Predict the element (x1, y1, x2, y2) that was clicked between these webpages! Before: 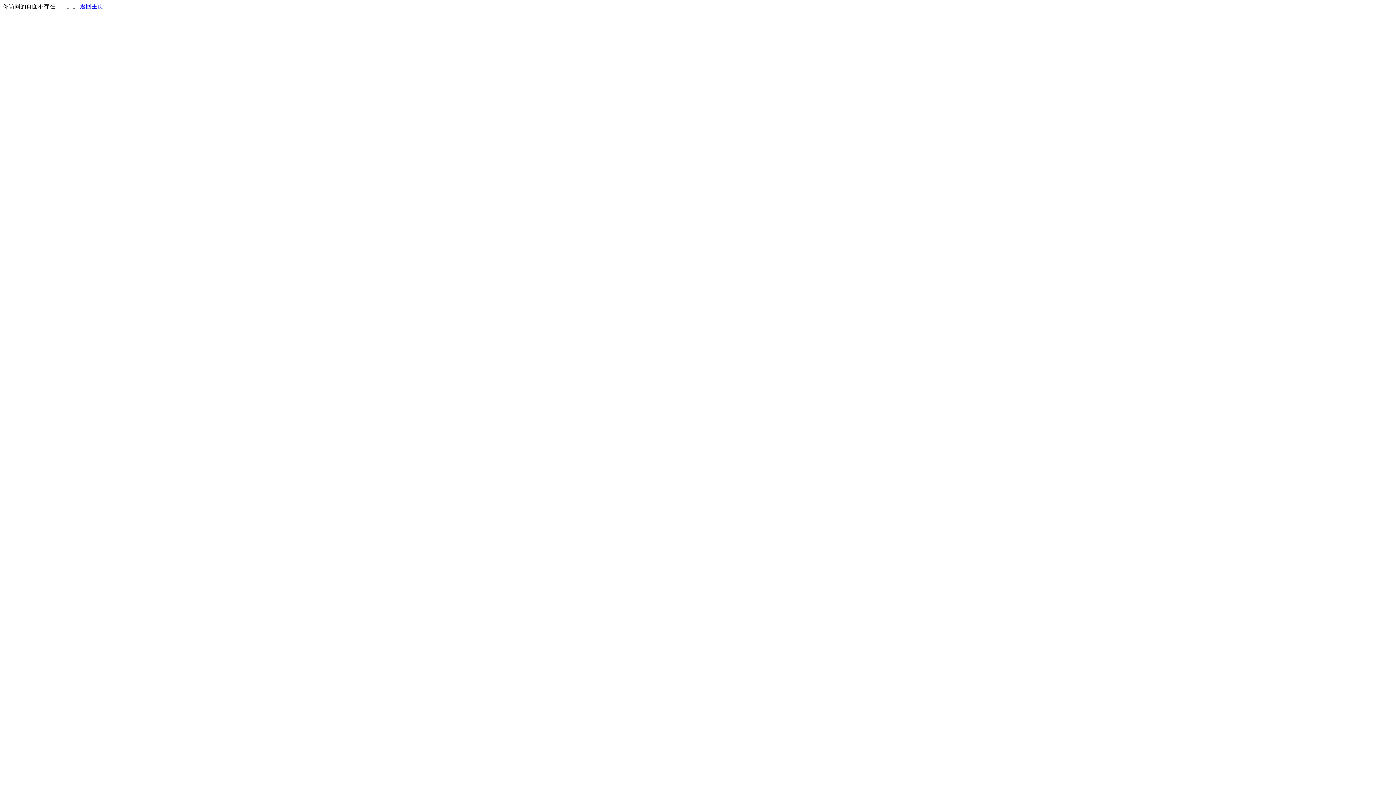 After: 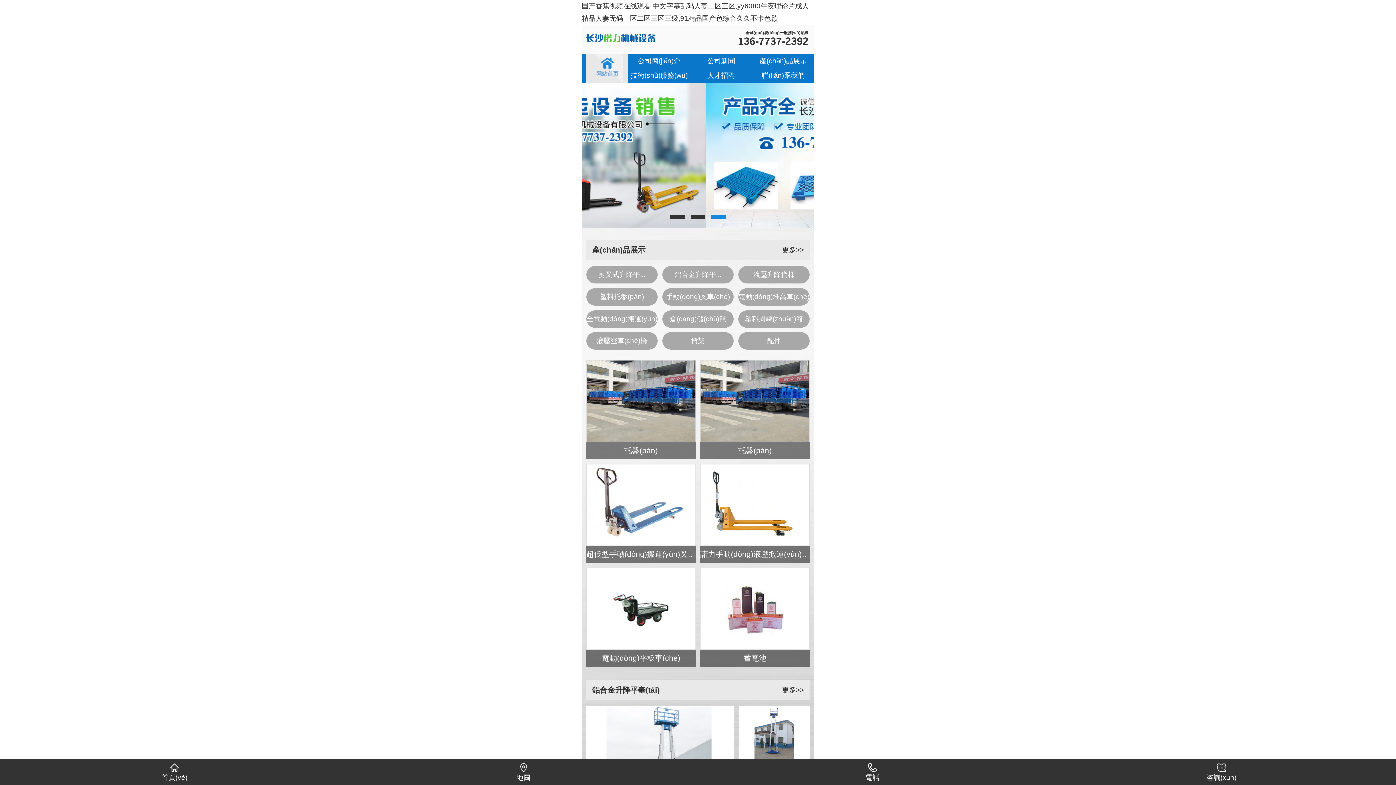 Action: label: 返回主页 bbox: (80, 3, 103, 9)